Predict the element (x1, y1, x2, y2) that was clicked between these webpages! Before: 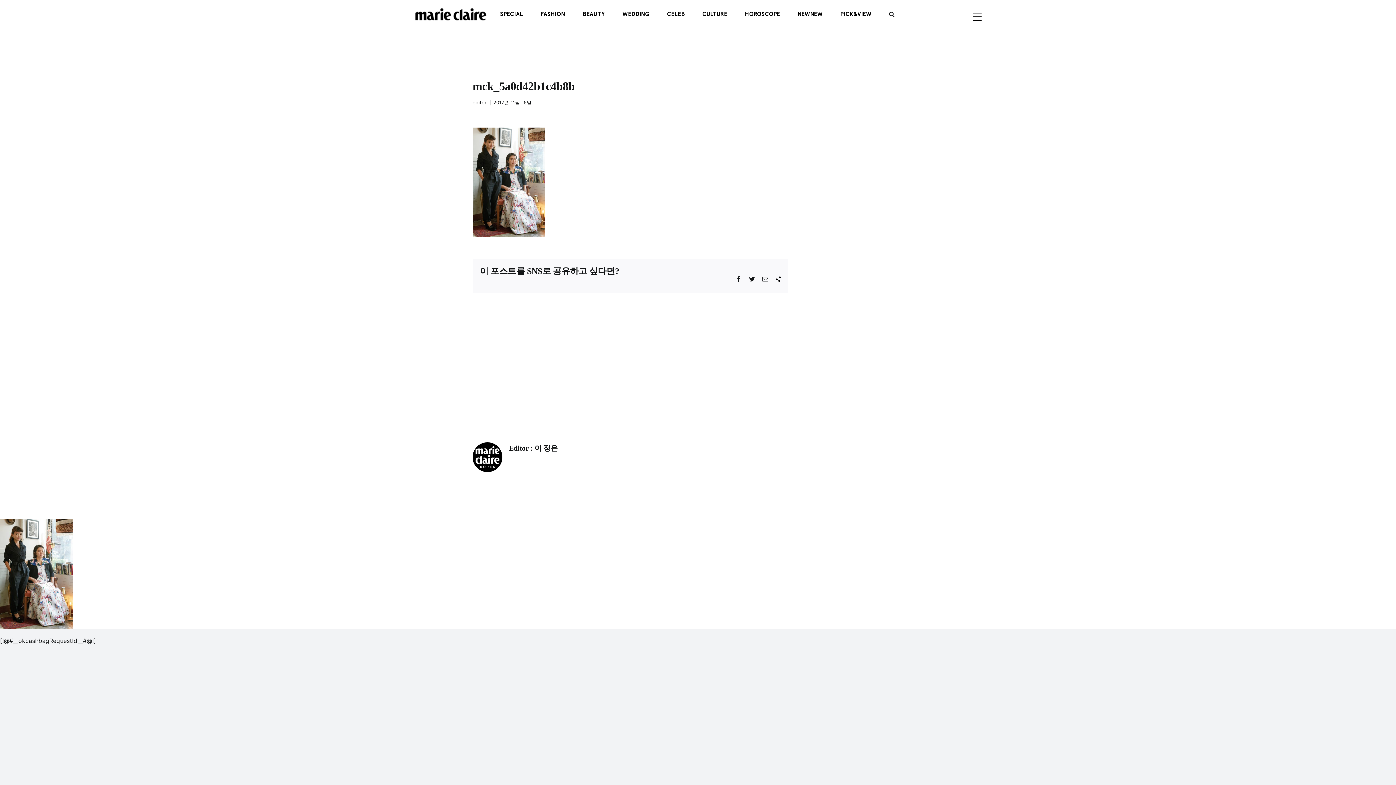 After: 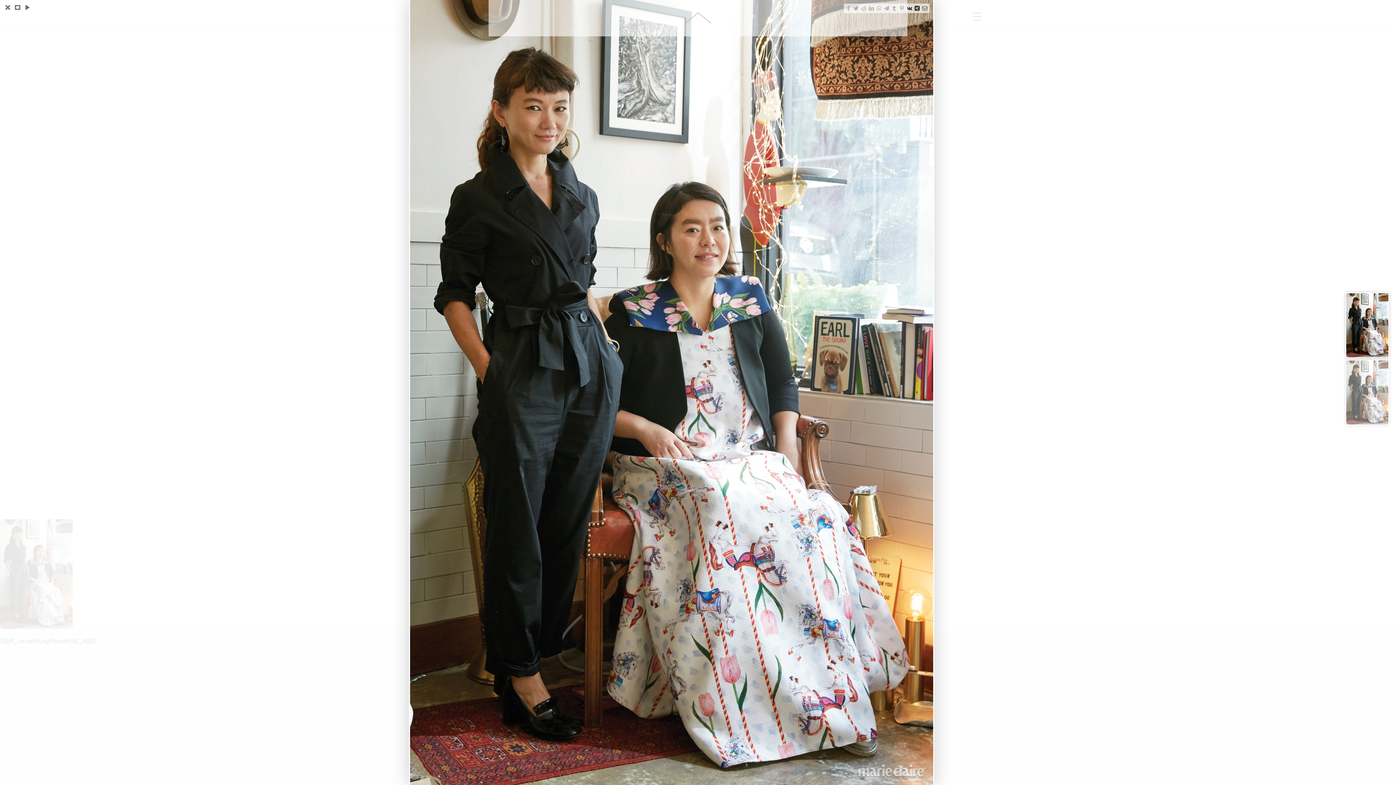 Action: bbox: (0, 520, 72, 528)